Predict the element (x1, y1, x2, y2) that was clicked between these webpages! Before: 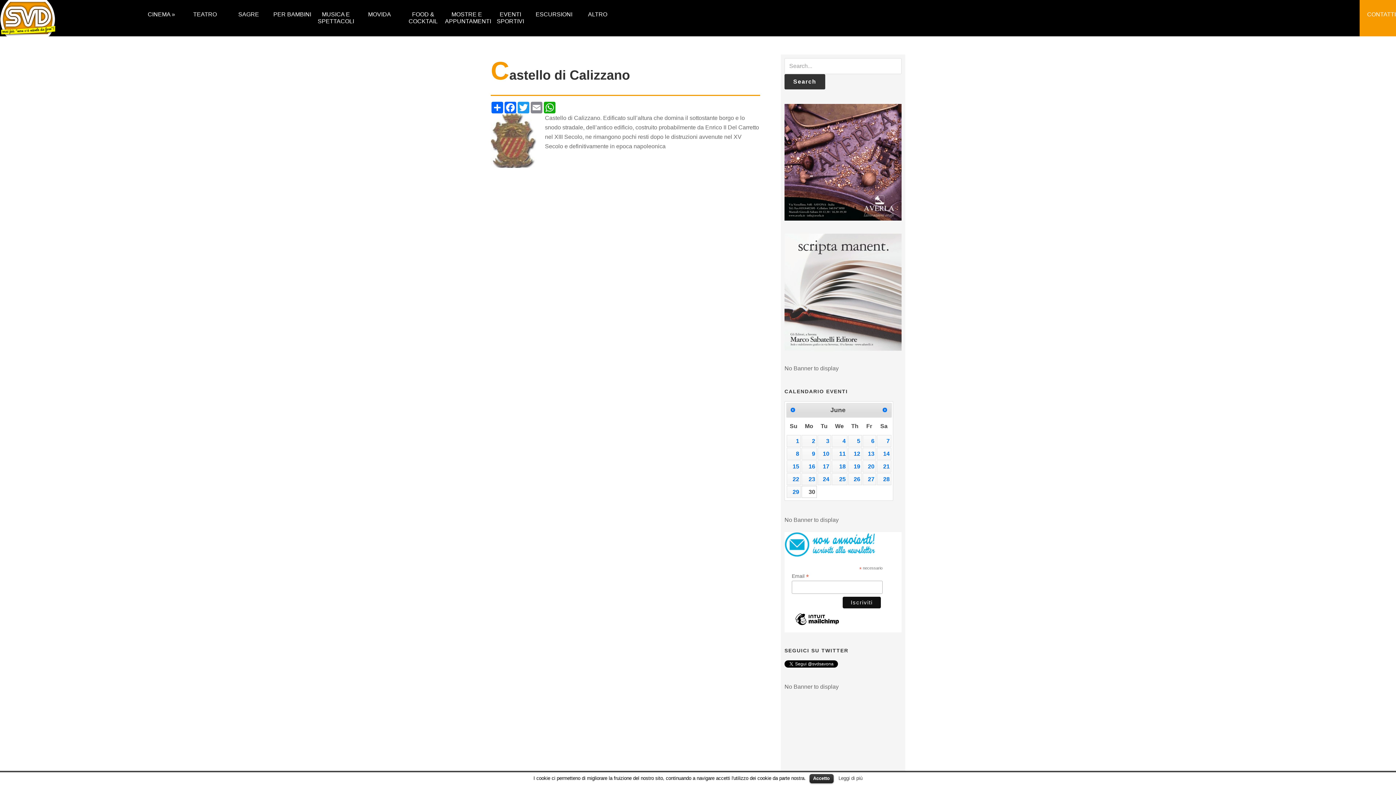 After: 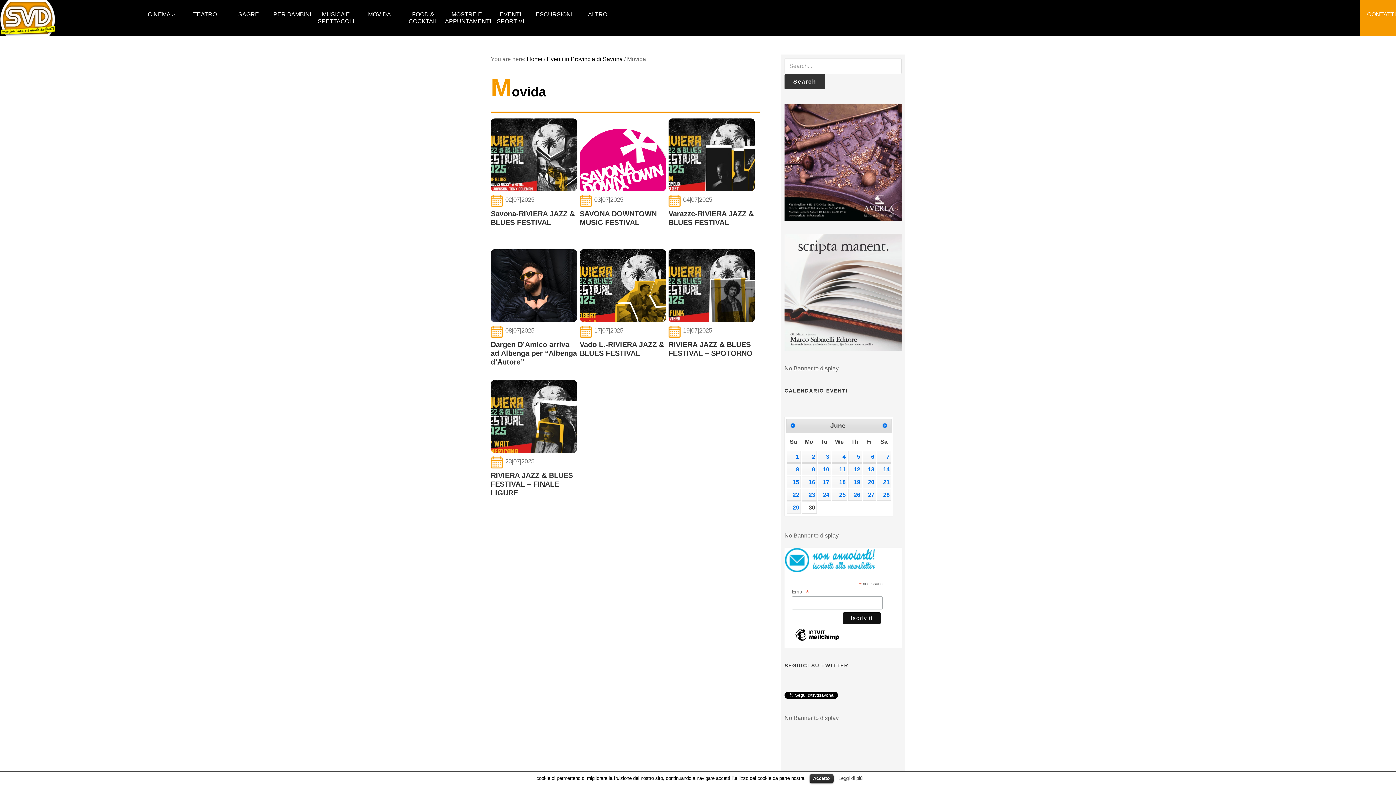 Action: label: MOVIDA bbox: (357, 0, 401, 17)